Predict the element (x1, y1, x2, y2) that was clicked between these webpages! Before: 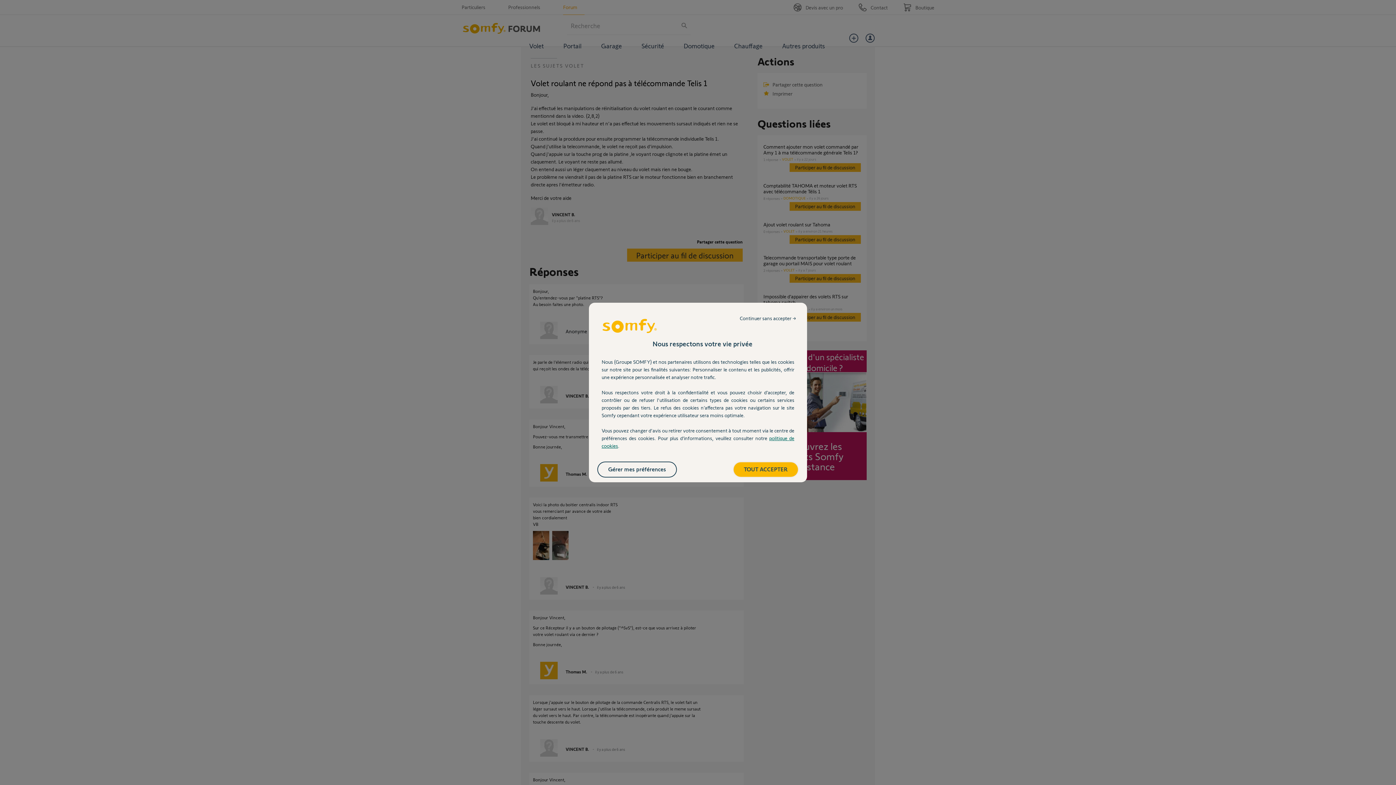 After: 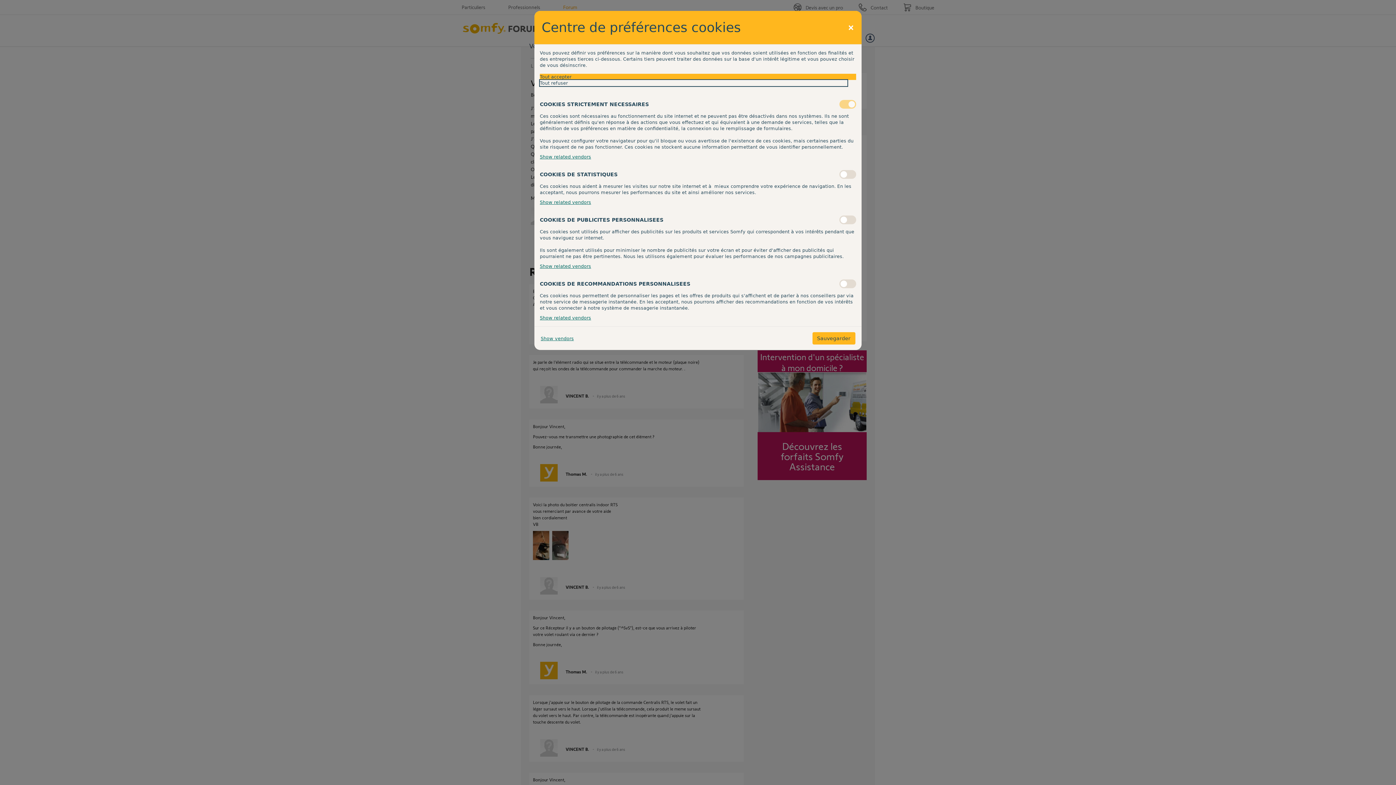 Action: label: Gérer mes préférences bbox: (598, 462, 676, 477)